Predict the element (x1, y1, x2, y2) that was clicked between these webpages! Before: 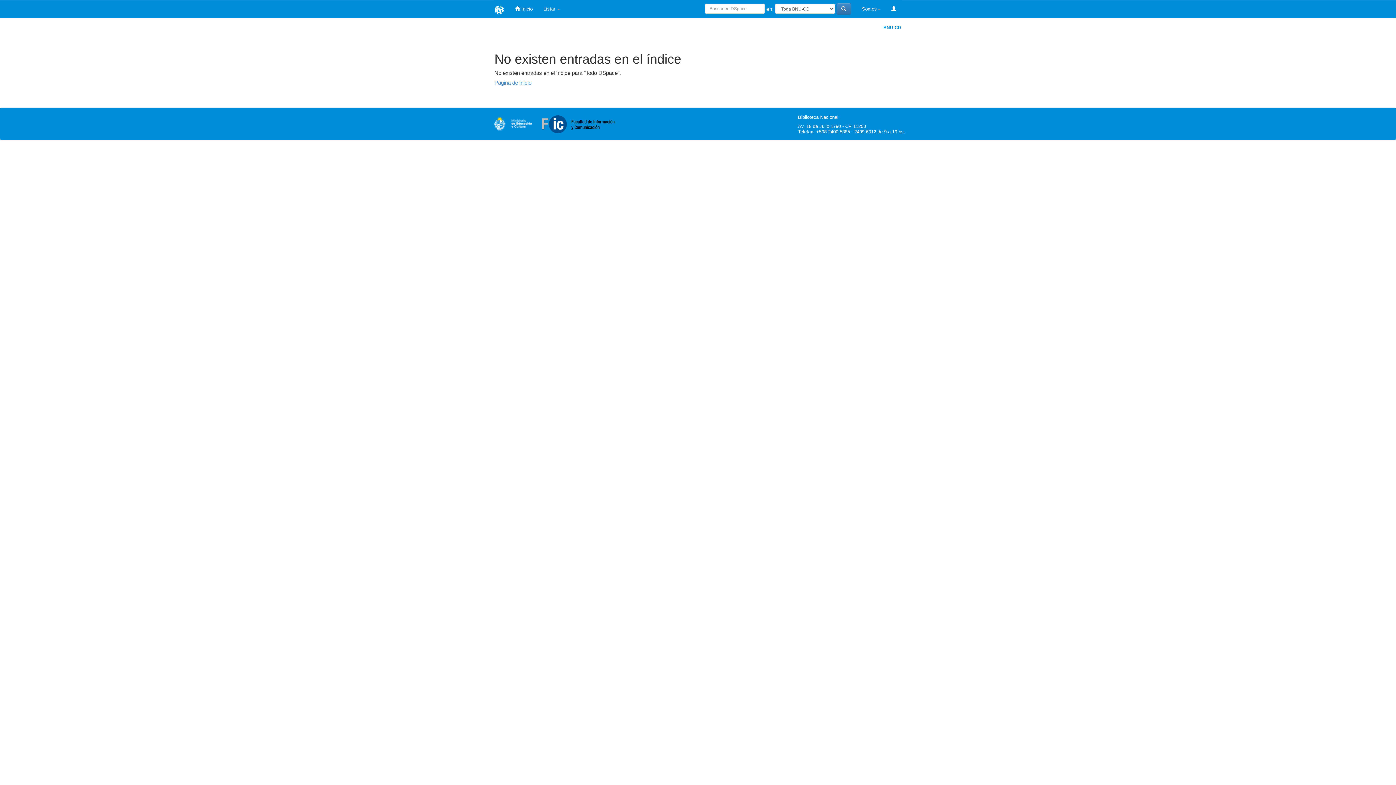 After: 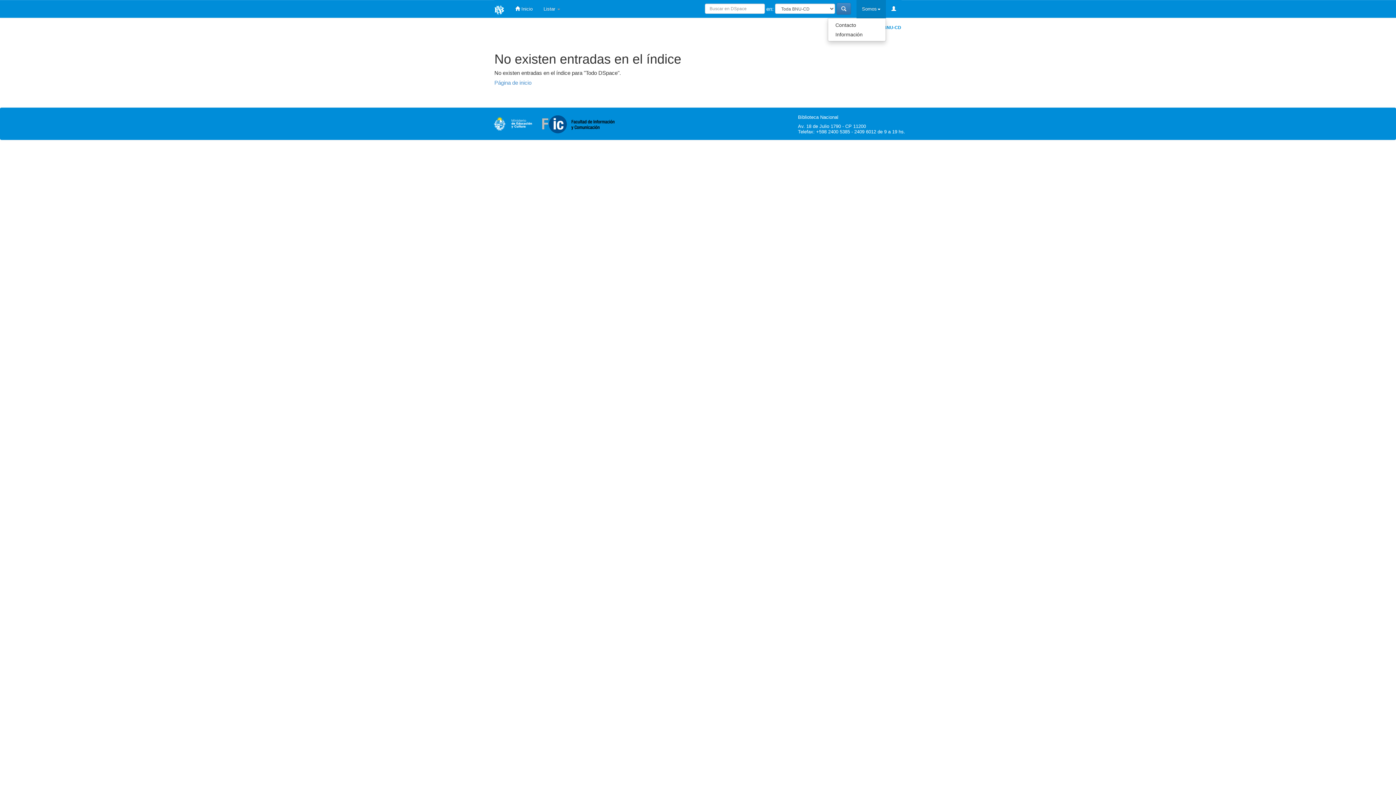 Action: bbox: (856, 0, 886, 18) label: Somos